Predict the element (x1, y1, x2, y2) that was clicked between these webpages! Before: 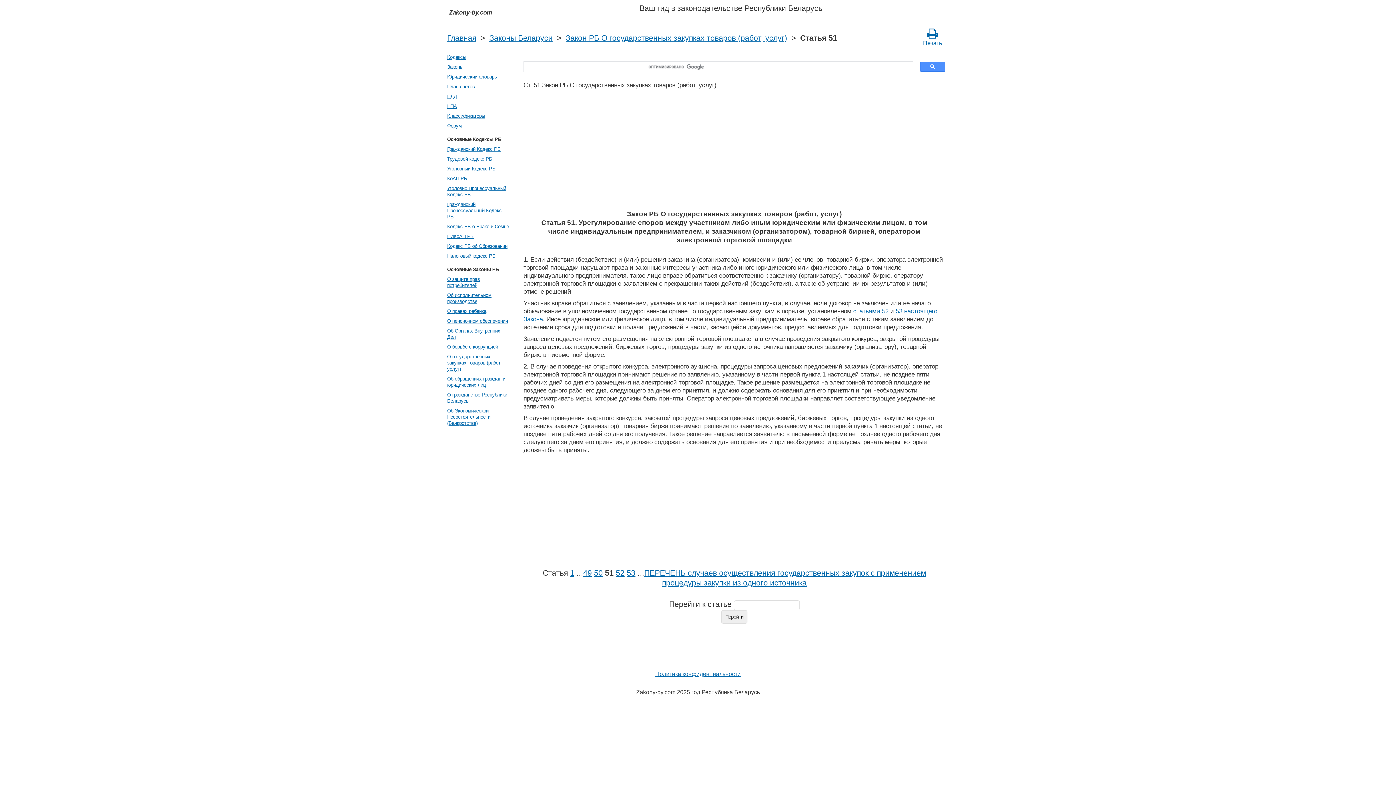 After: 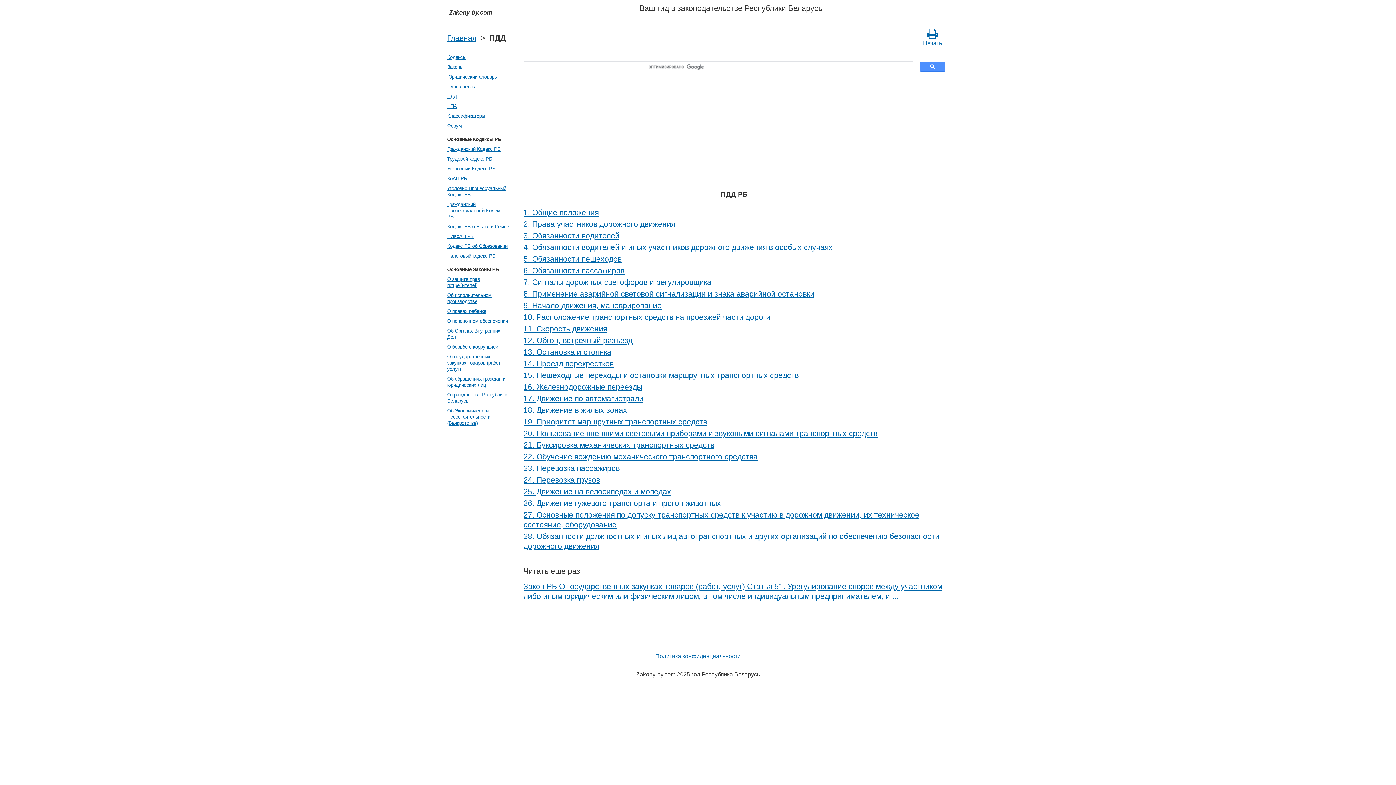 Action: bbox: (445, 91, 510, 101) label: ПДД